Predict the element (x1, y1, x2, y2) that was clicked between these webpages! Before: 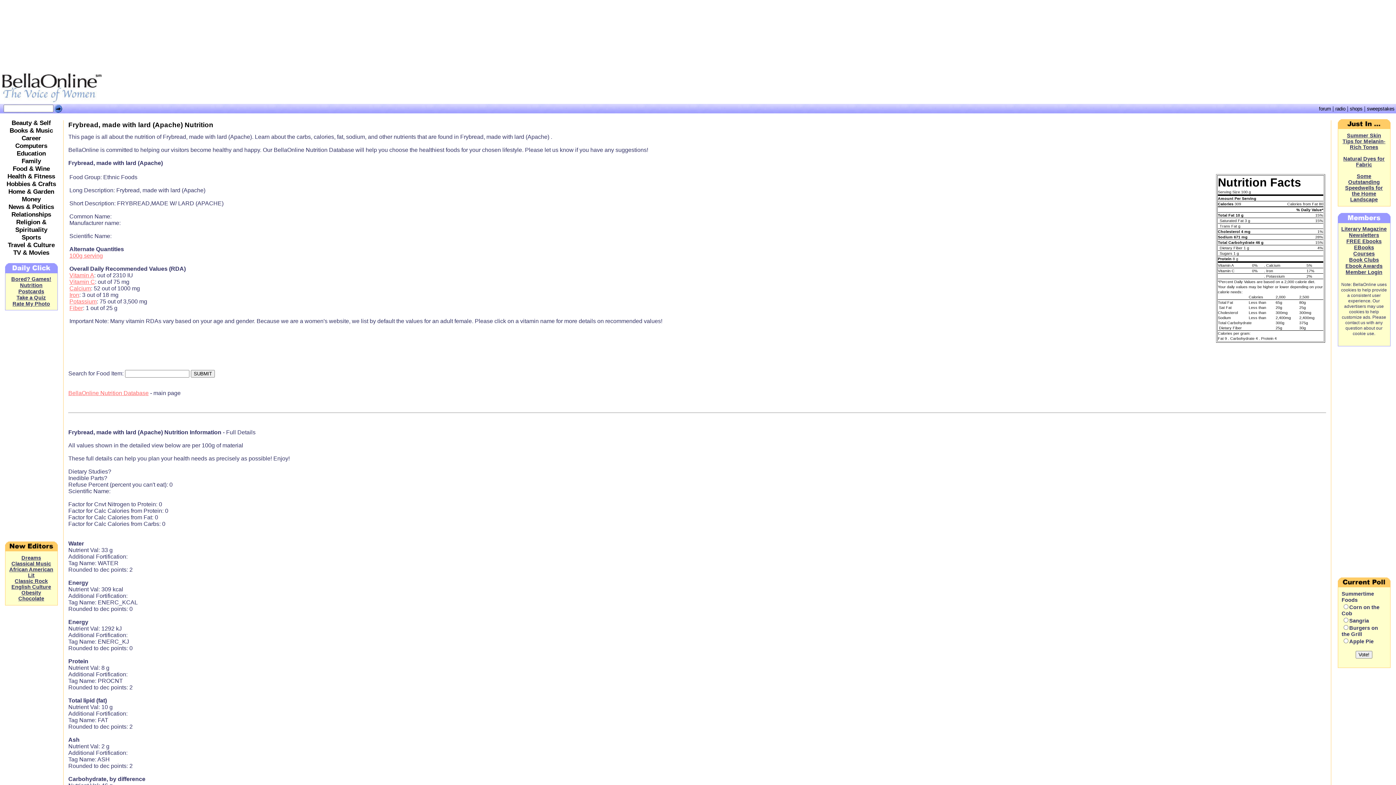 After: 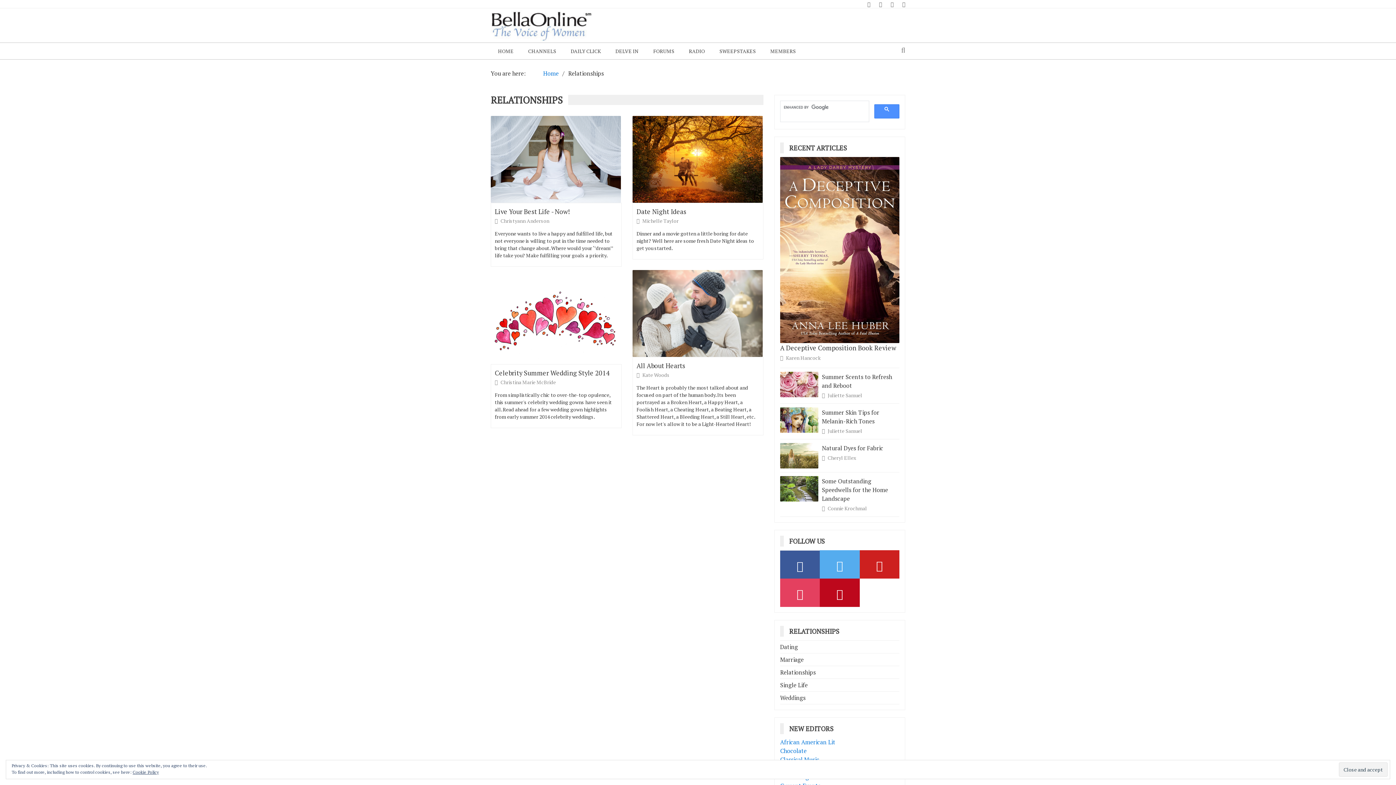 Action: label: Relationships bbox: (11, 210, 51, 218)